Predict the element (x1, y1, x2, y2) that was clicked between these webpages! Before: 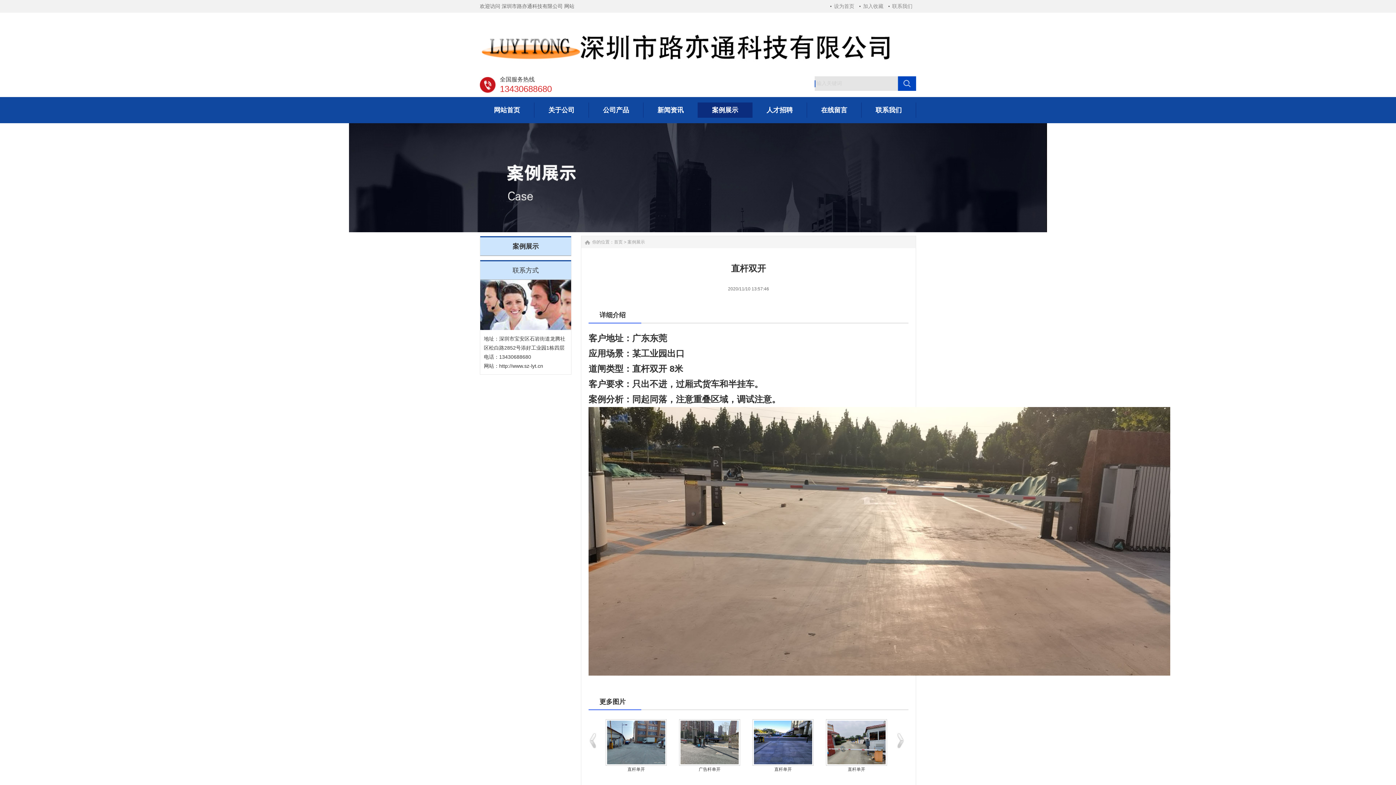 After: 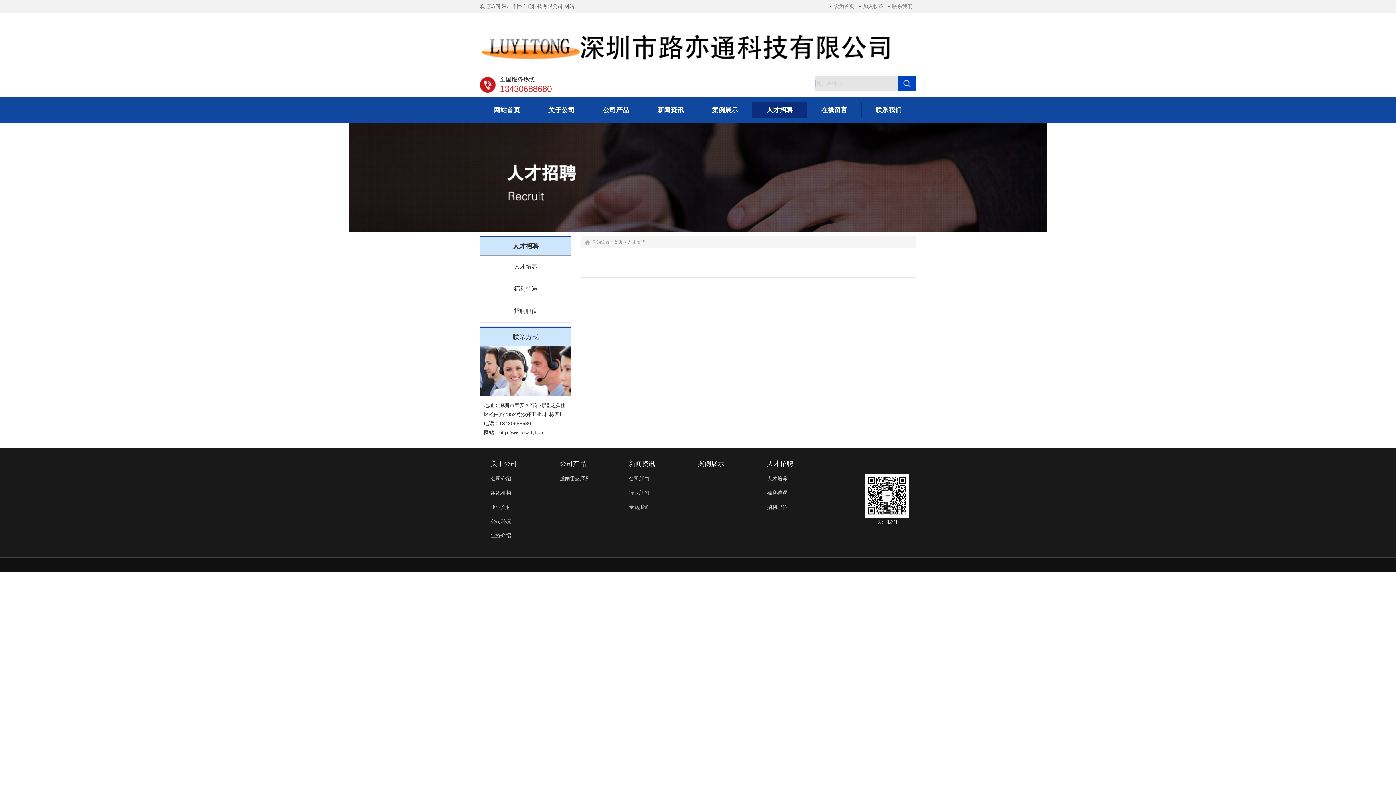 Action: label: 人才招聘
人才招聘 bbox: (752, 102, 807, 117)